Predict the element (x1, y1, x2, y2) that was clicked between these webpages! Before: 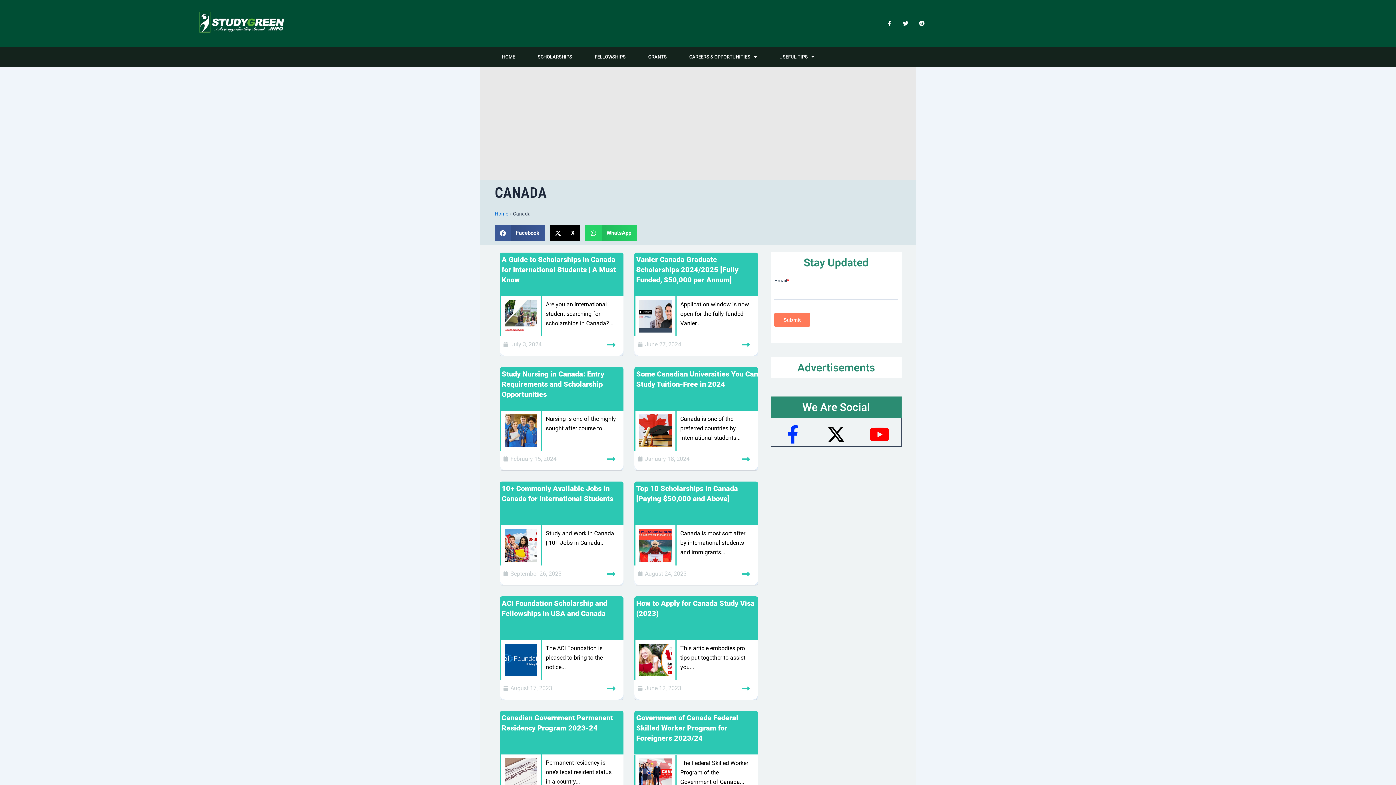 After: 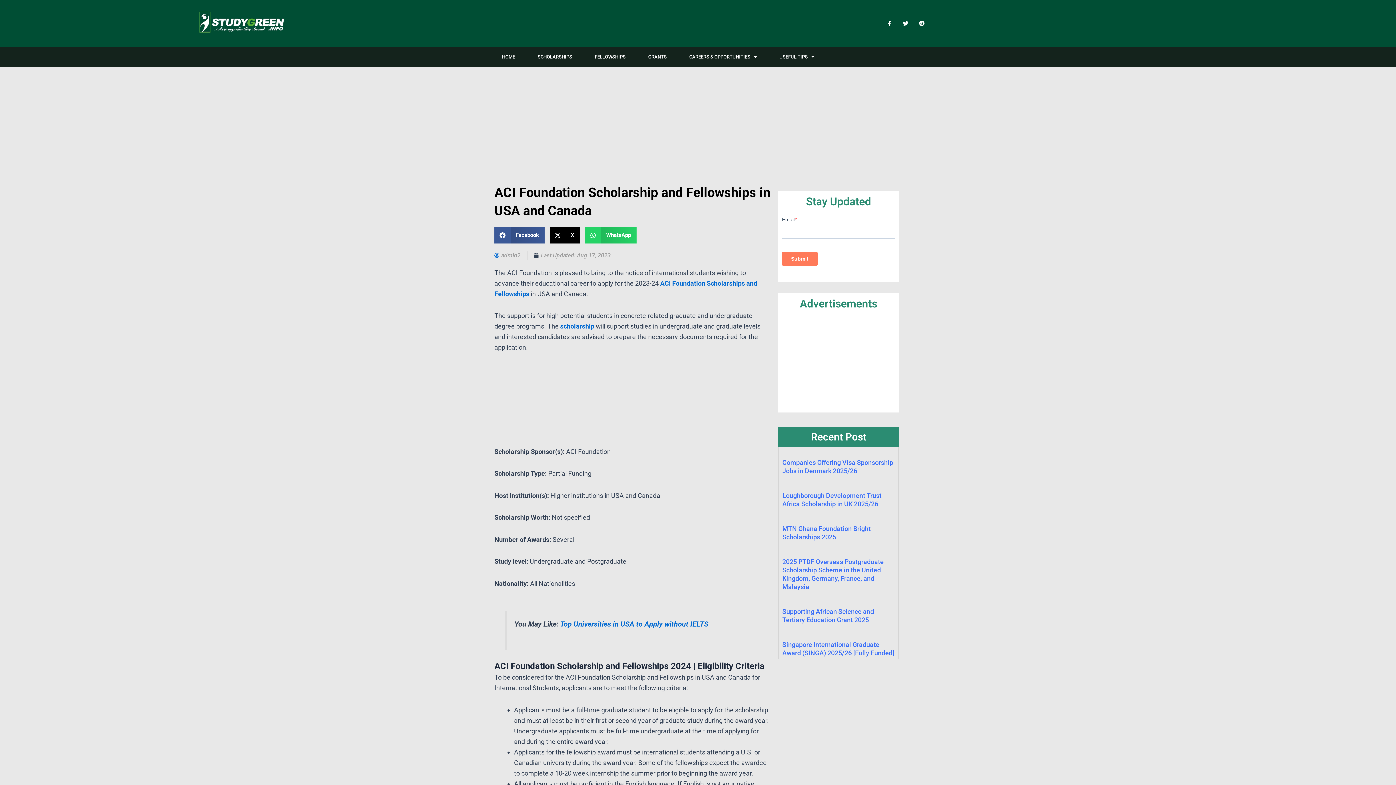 Action: bbox: (606, 684, 616, 693)